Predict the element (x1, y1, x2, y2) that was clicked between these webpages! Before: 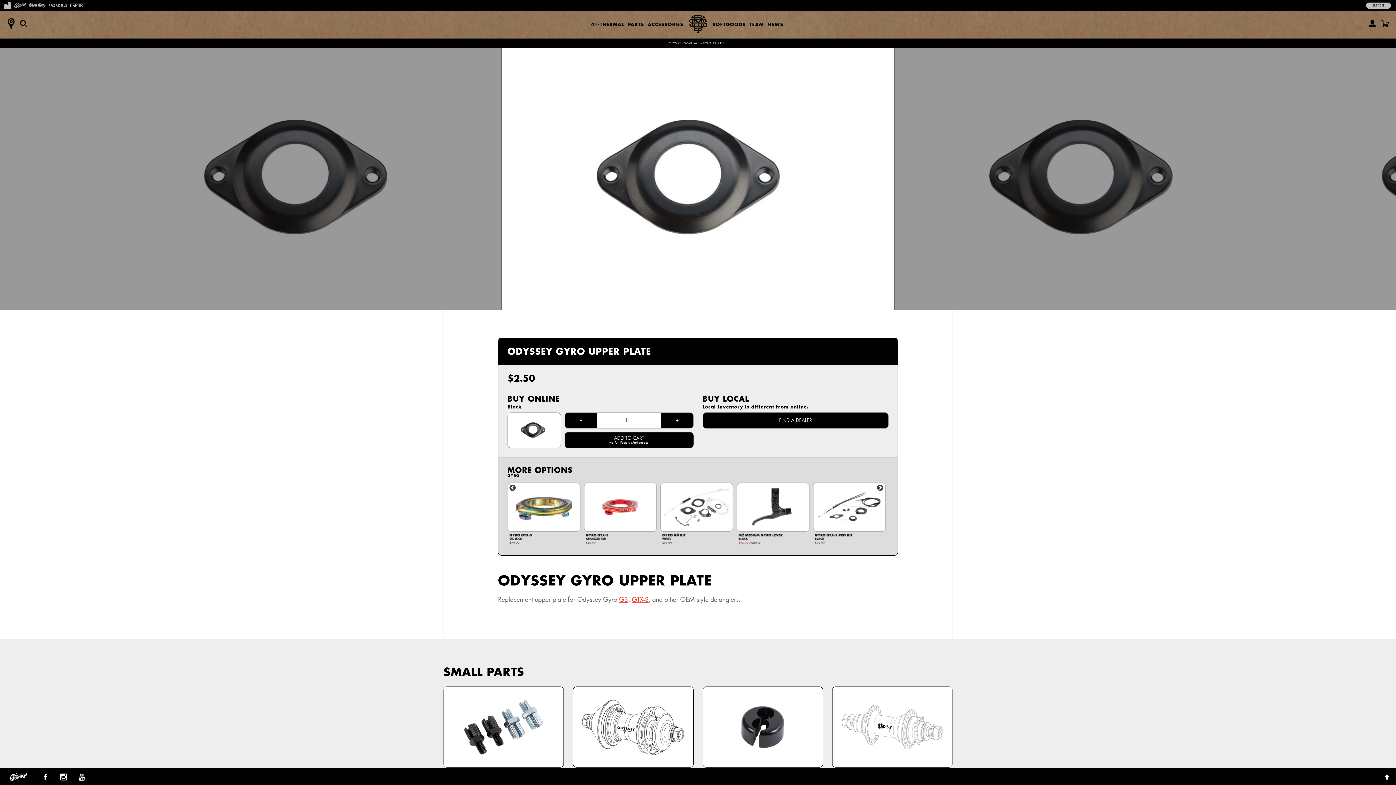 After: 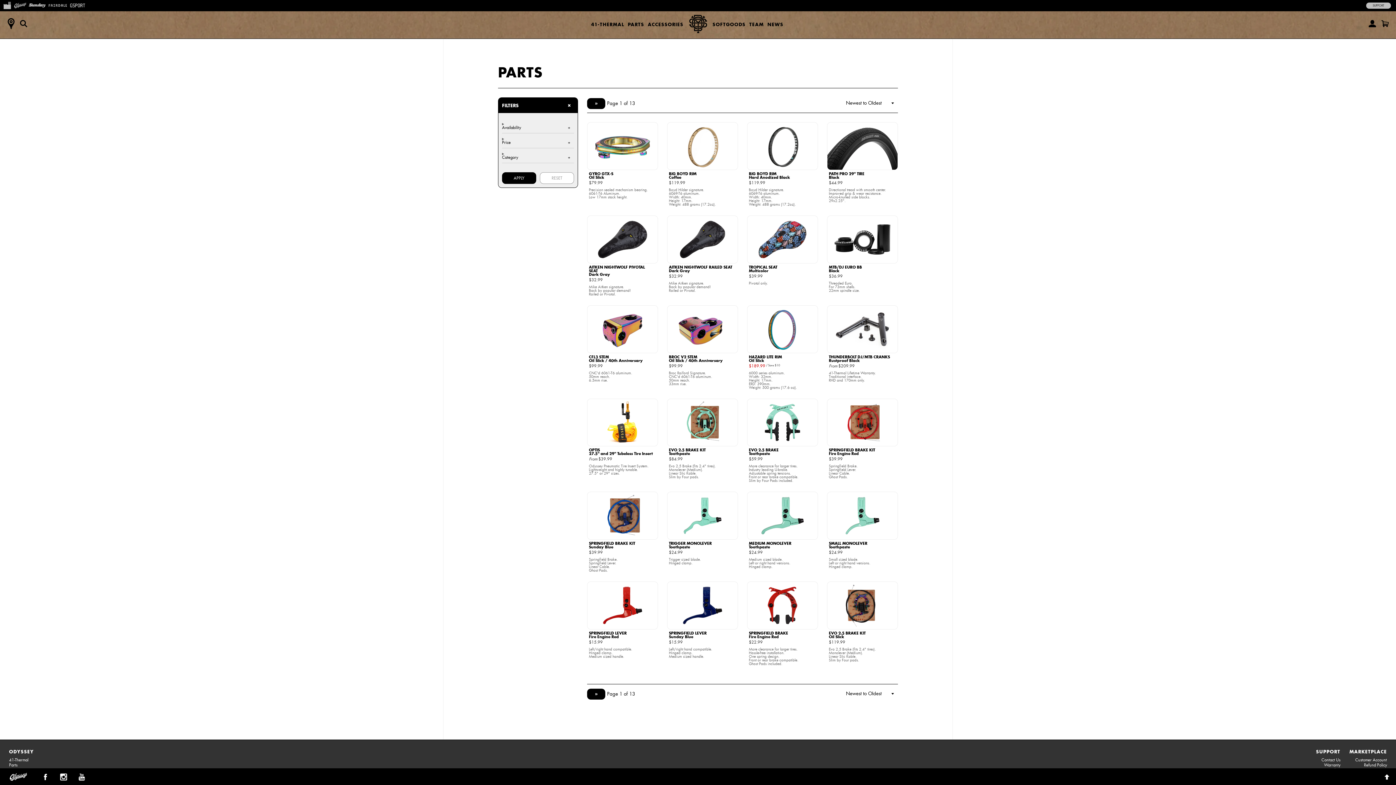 Action: label: PARTS bbox: (626, 19, 646, 29)